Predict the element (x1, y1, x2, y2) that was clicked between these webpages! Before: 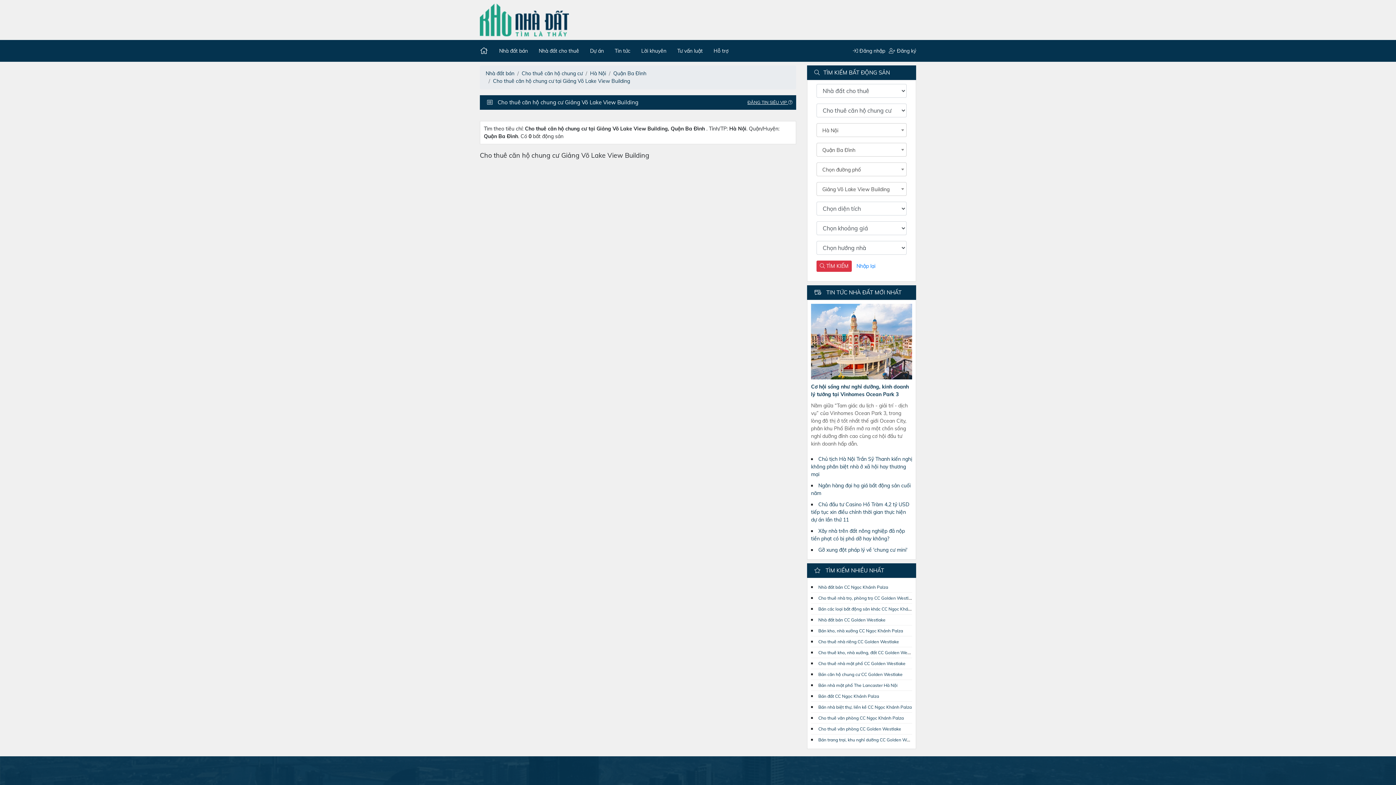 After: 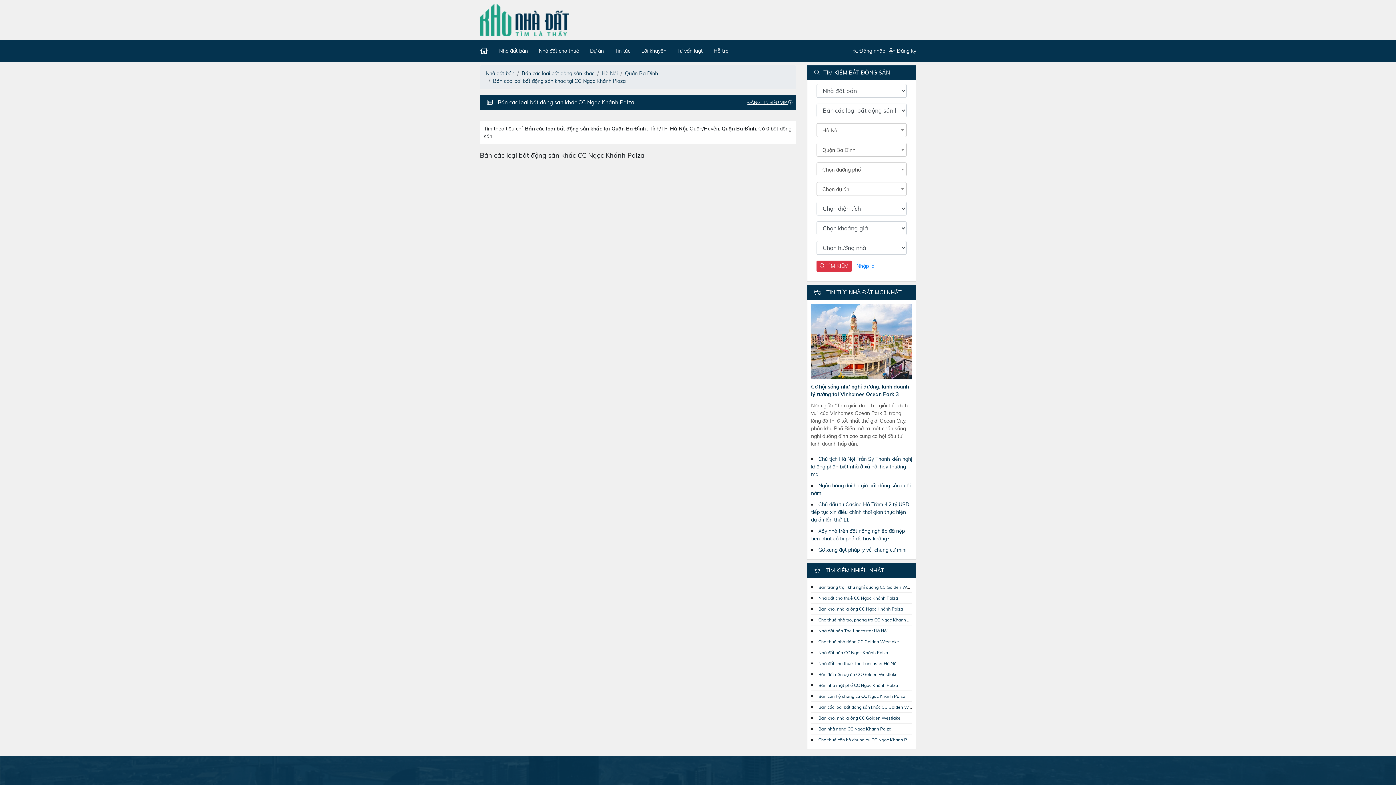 Action: bbox: (818, 605, 925, 612) label: Bán các loại bất động sản khác CC Ngọc Khánh Palza